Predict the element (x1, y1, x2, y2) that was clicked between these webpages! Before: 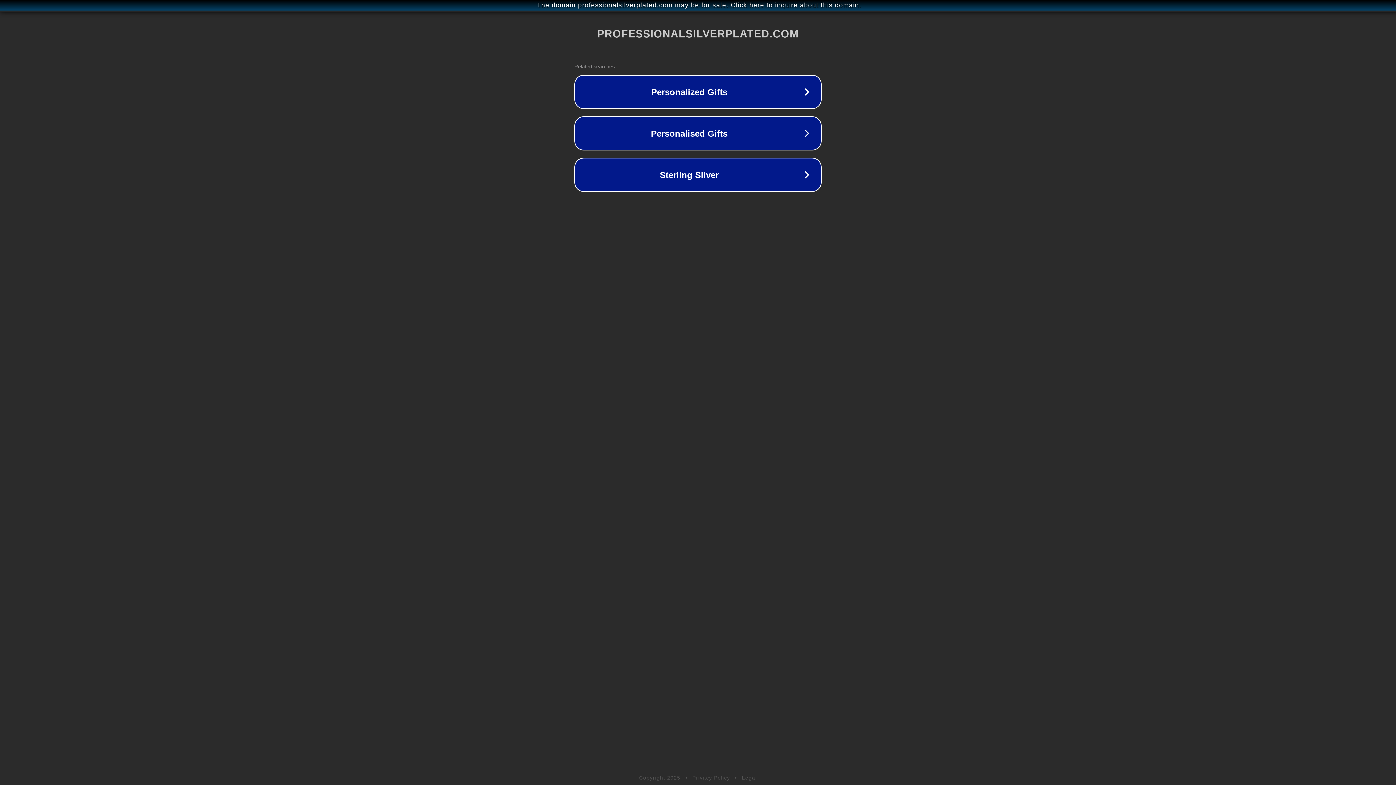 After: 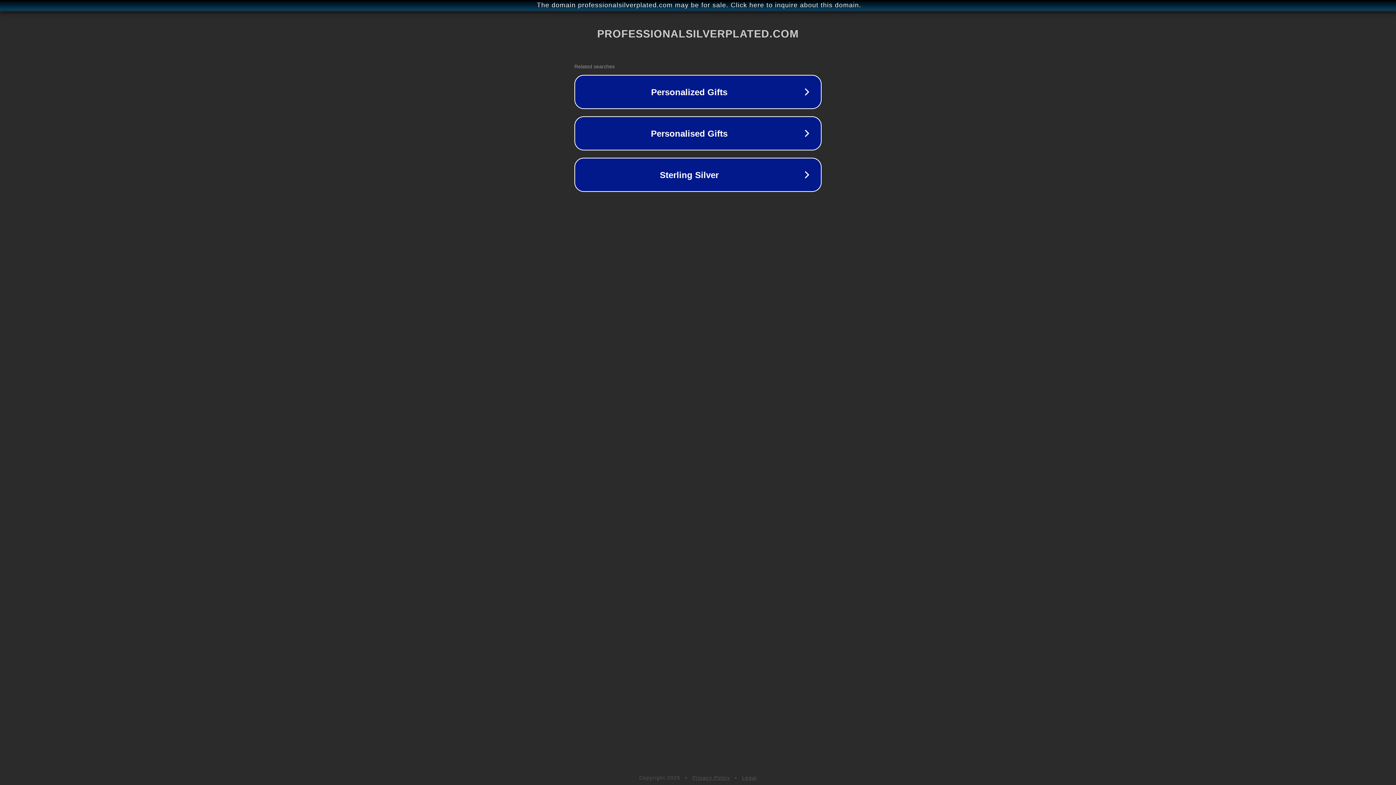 Action: bbox: (692, 775, 730, 781) label: Privacy Policy